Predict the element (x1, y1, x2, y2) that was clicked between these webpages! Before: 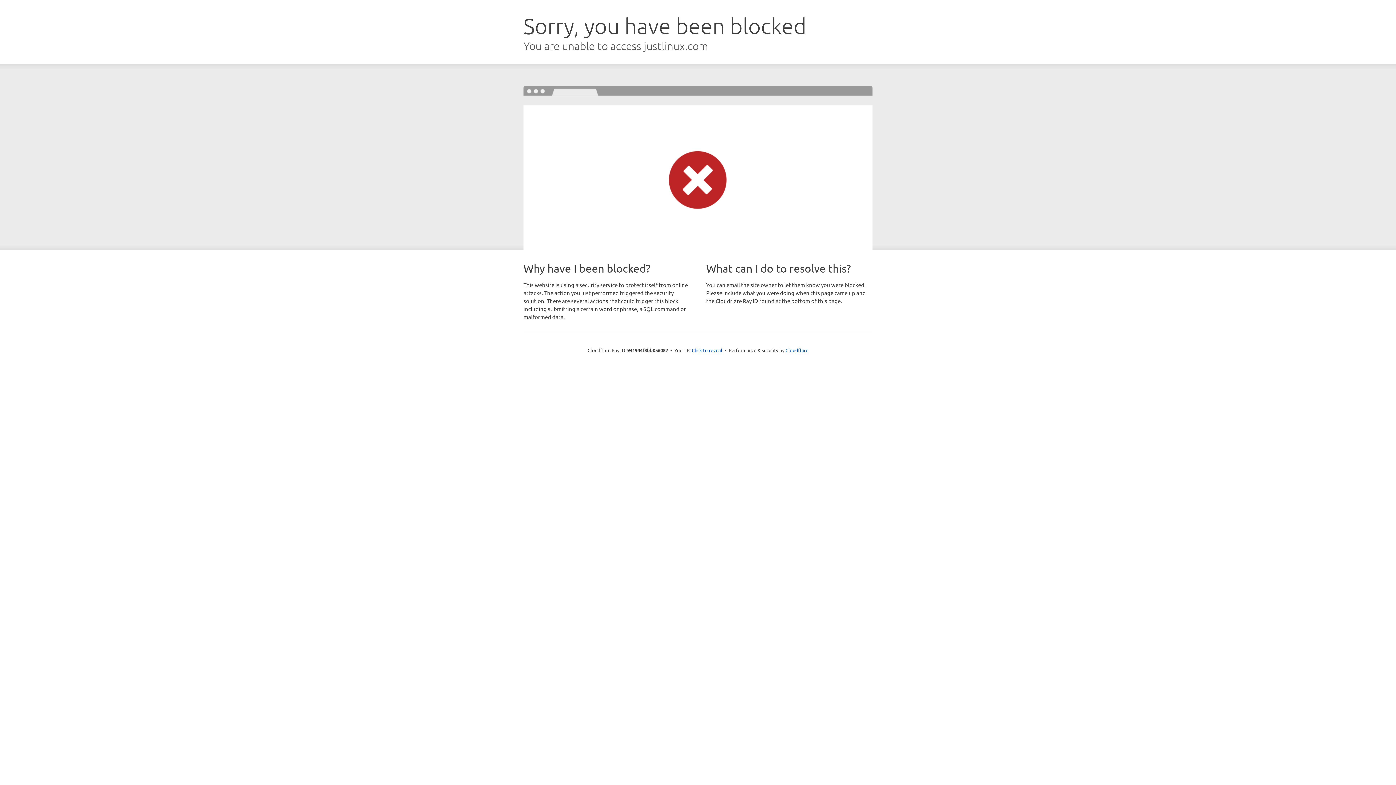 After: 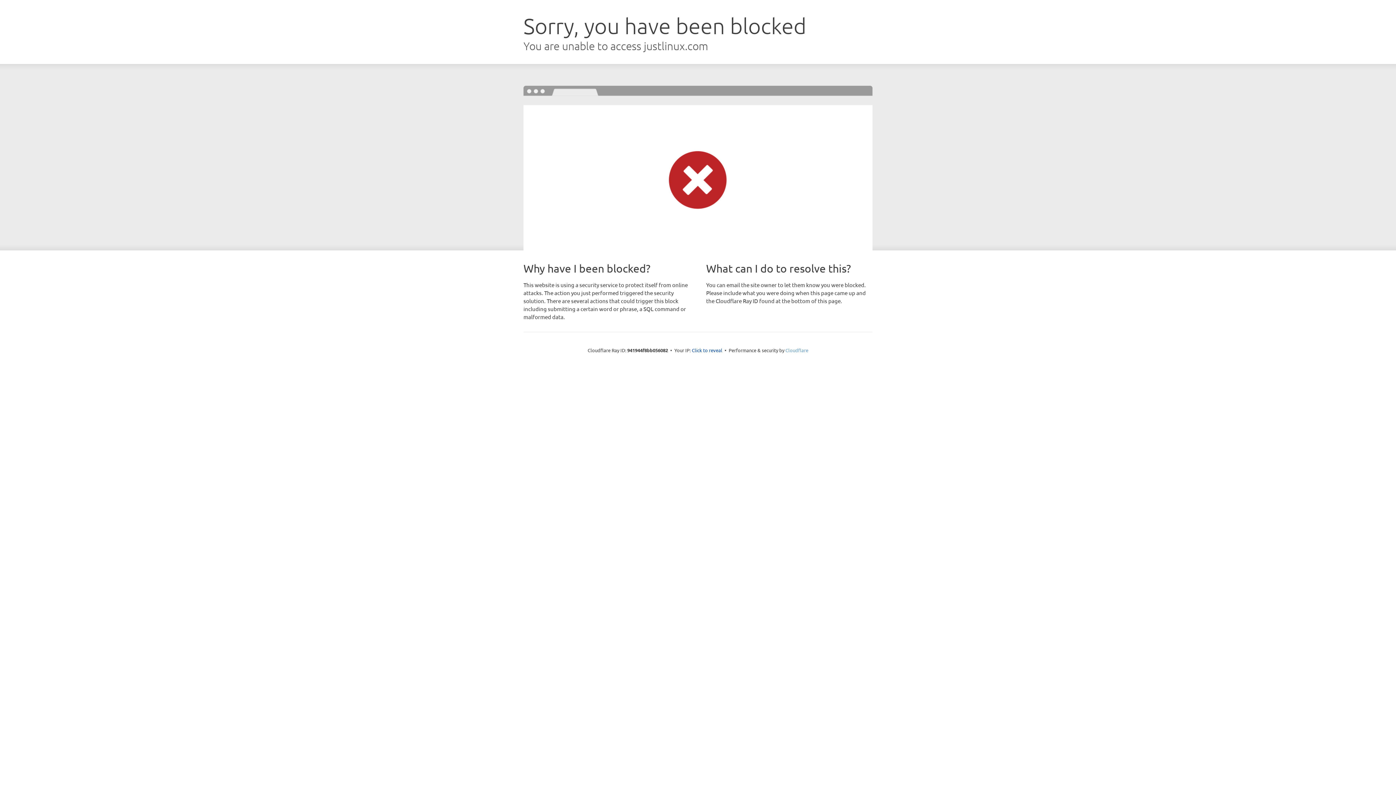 Action: bbox: (785, 347, 808, 353) label: Cloudflare